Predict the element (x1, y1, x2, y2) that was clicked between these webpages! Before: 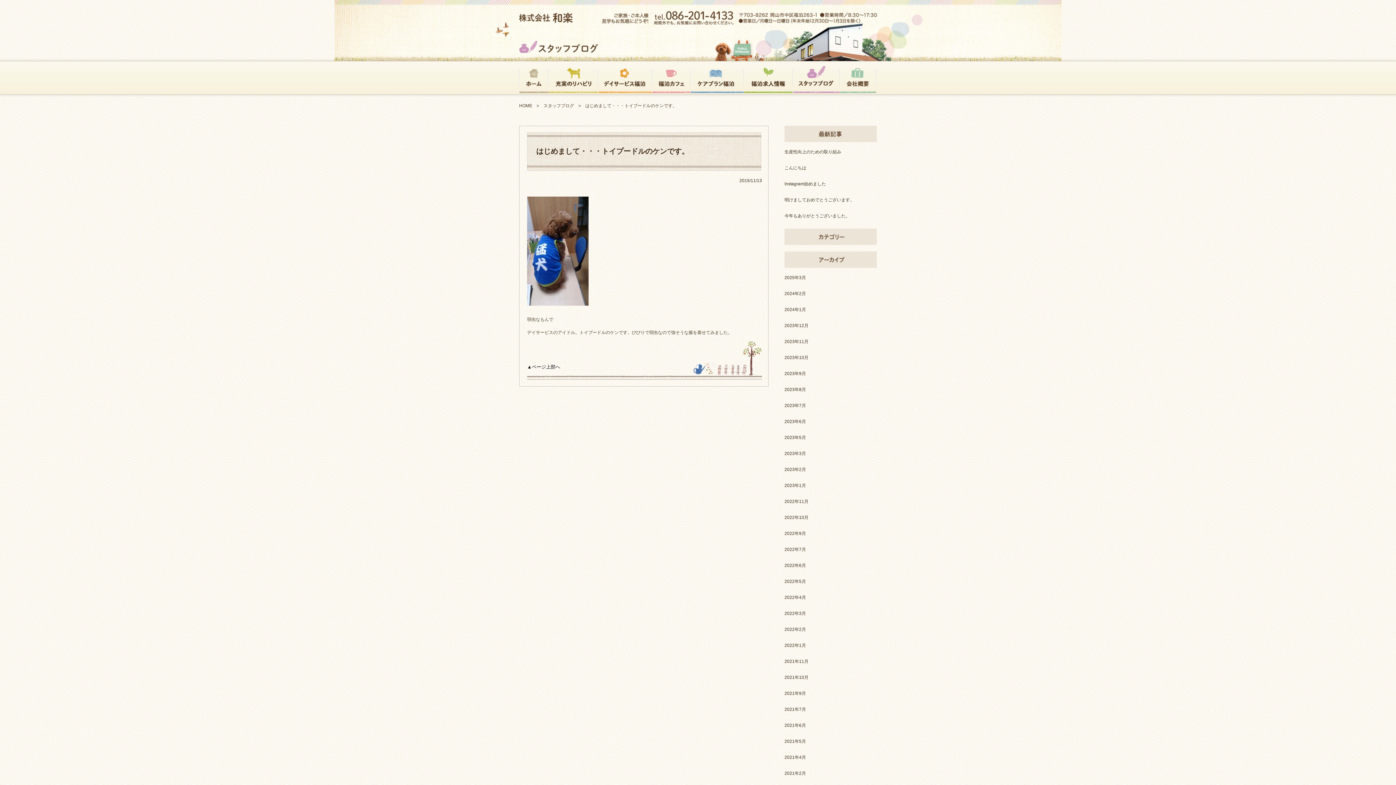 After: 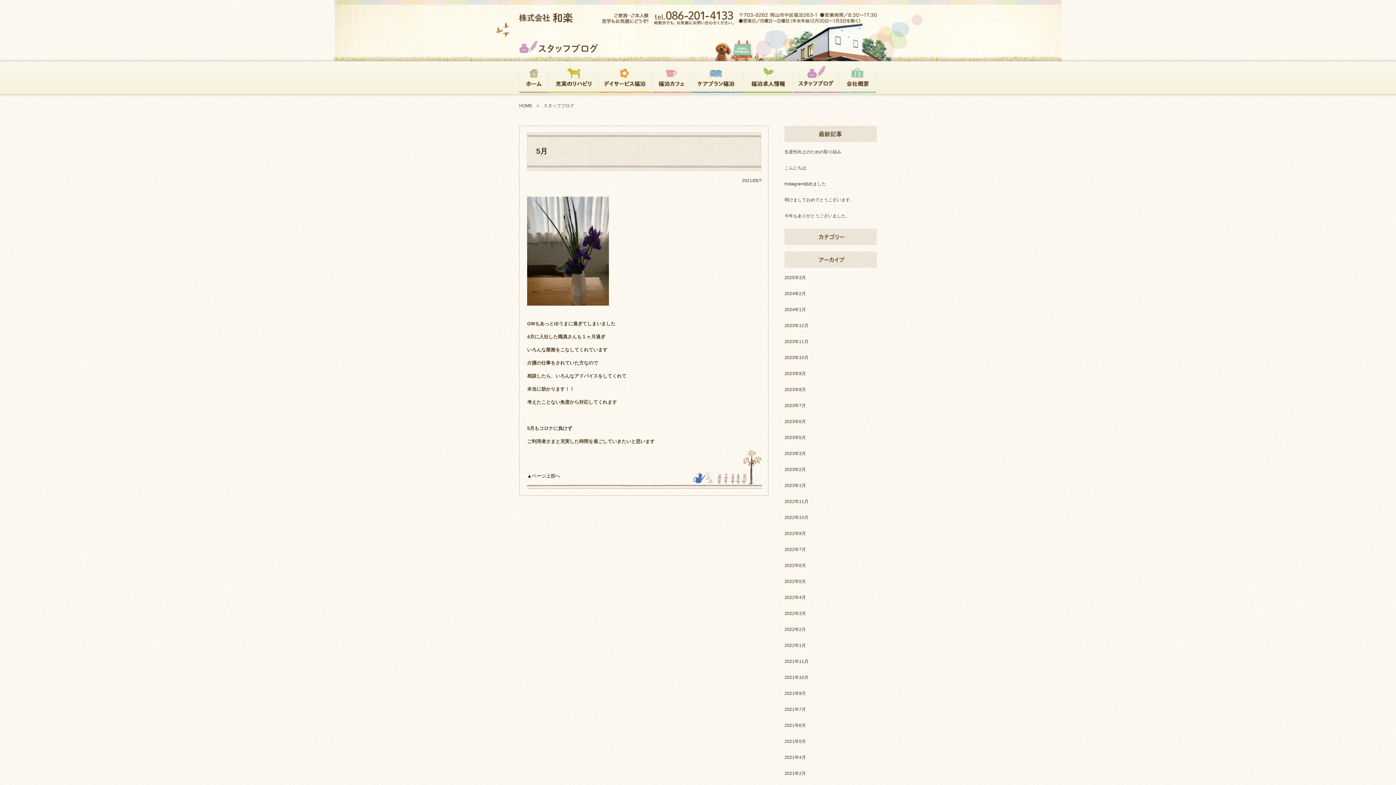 Action: label: 2021年5月 bbox: (784, 739, 806, 744)